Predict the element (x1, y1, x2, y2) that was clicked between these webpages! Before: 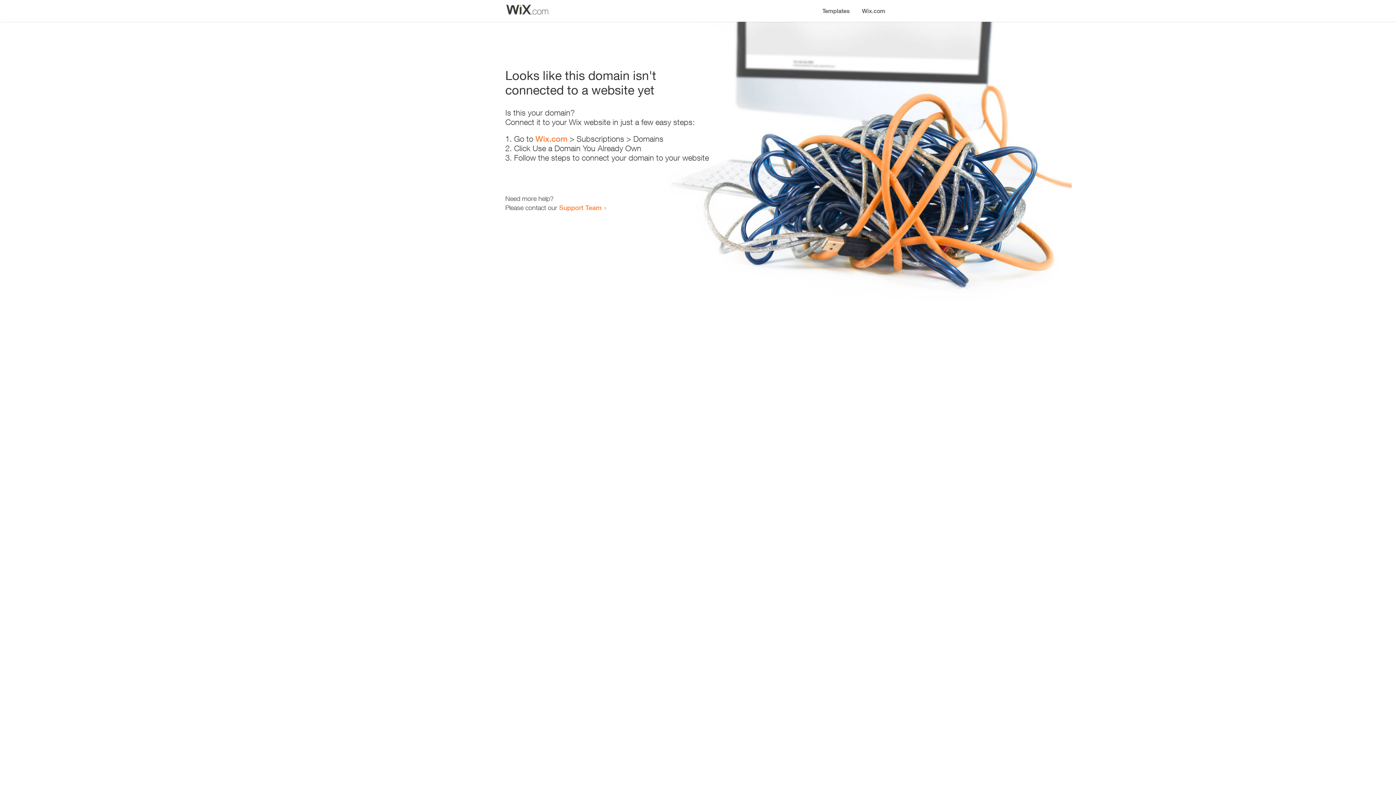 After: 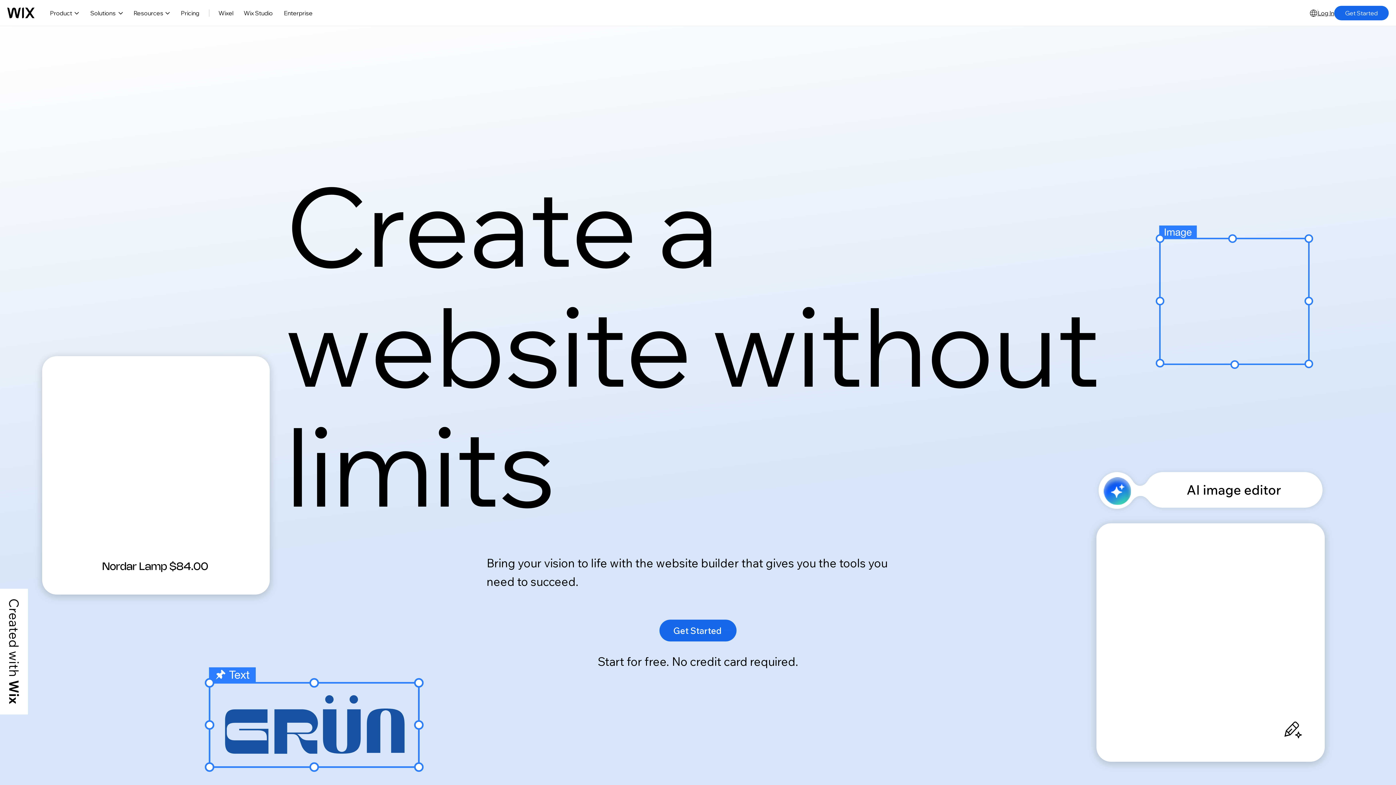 Action: bbox: (856, 0, 890, 14) label: Wix.com